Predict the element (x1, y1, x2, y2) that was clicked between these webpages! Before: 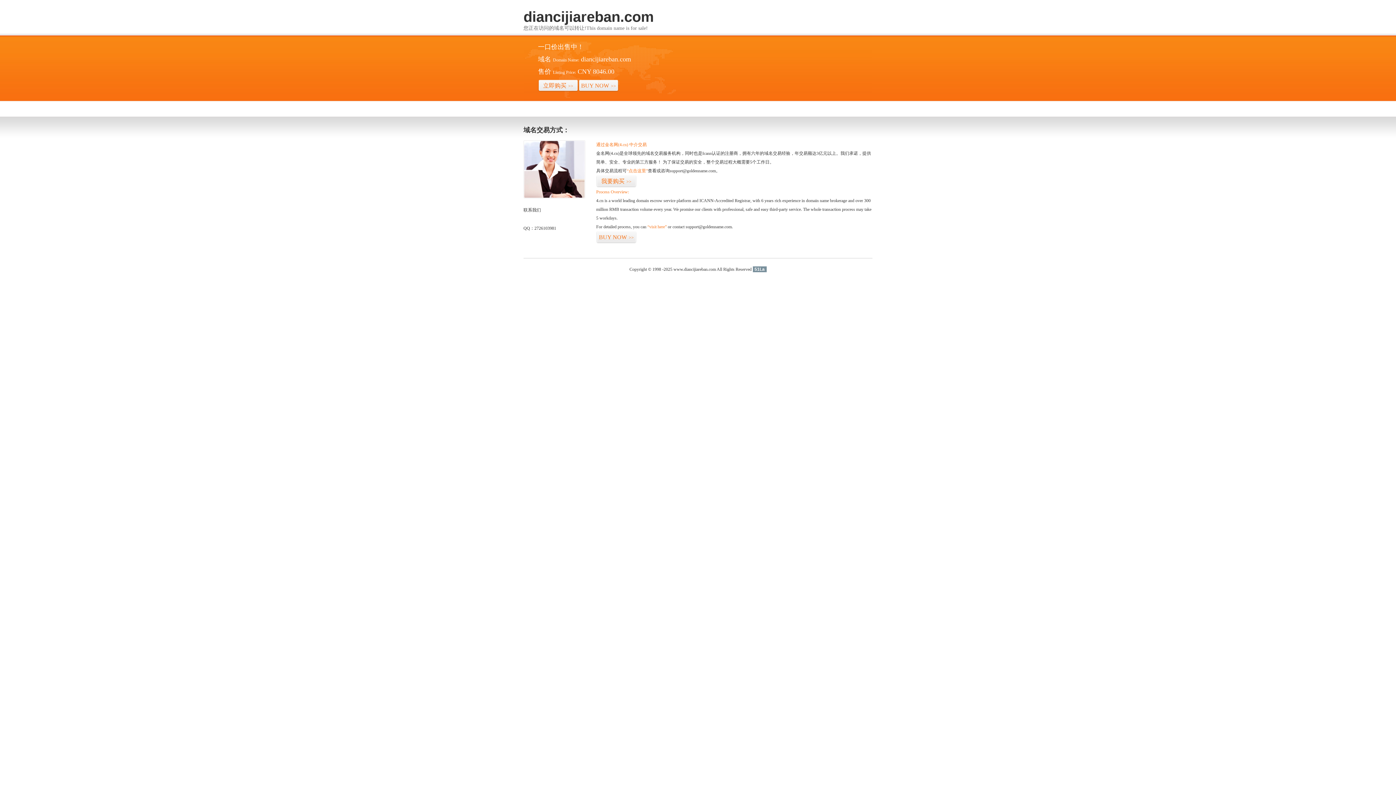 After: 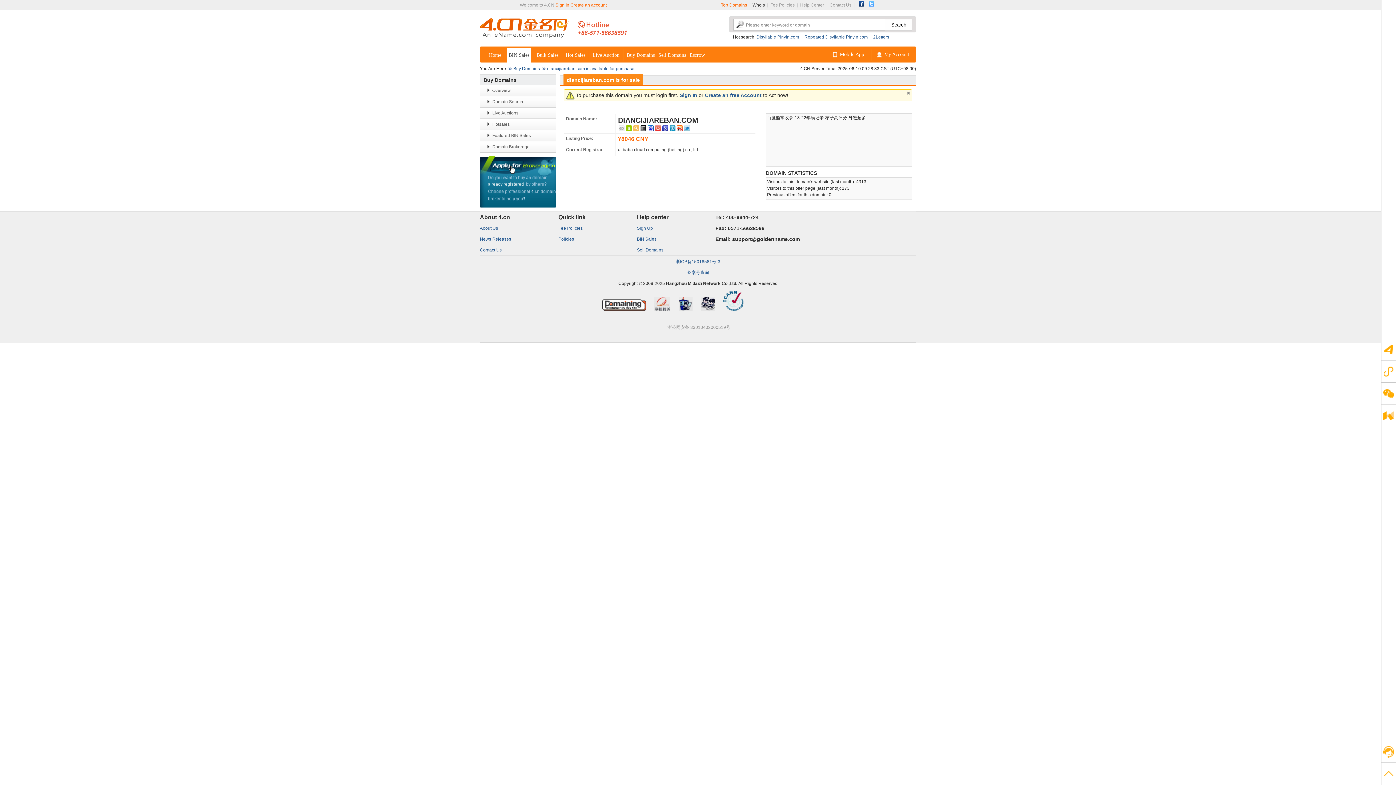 Action: label: 我要购买>> bbox: (596, 175, 636, 187)